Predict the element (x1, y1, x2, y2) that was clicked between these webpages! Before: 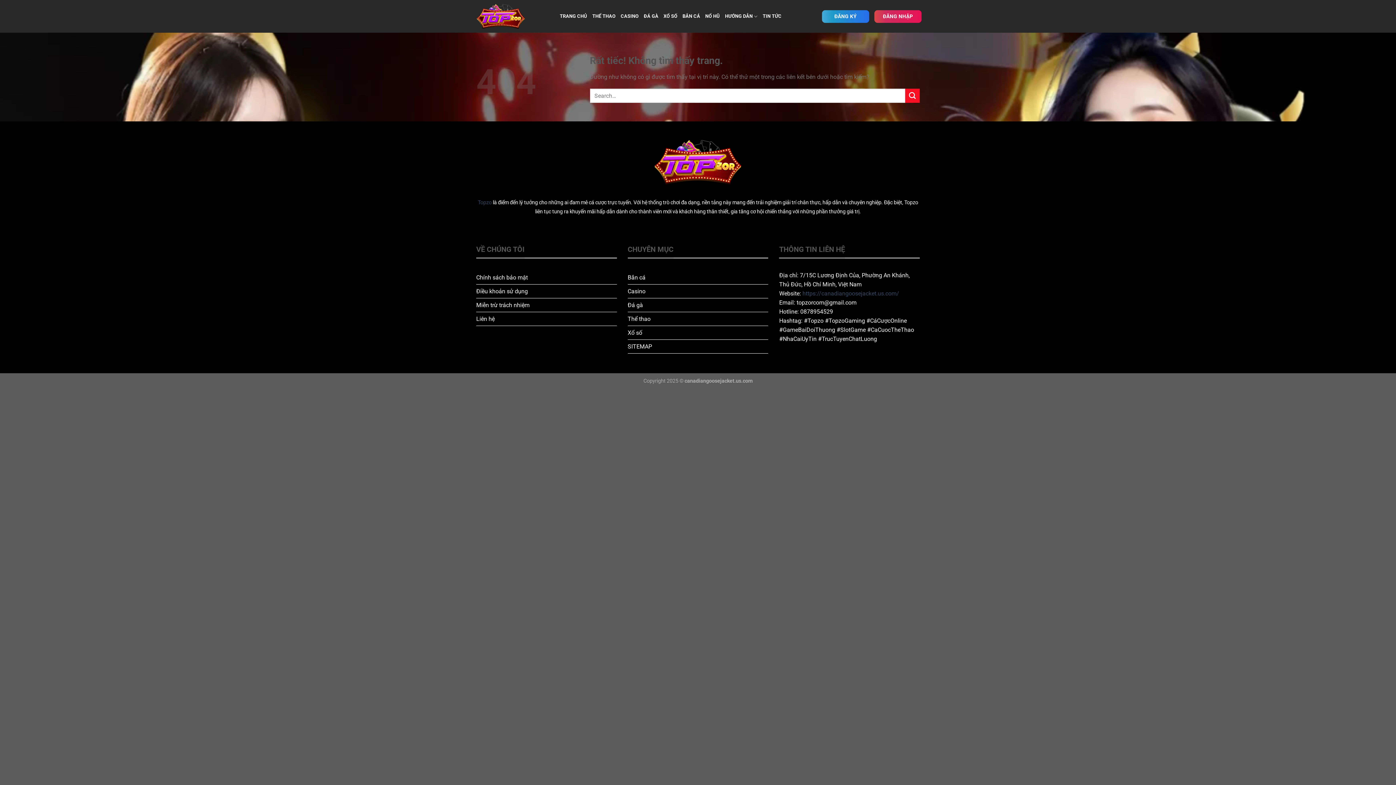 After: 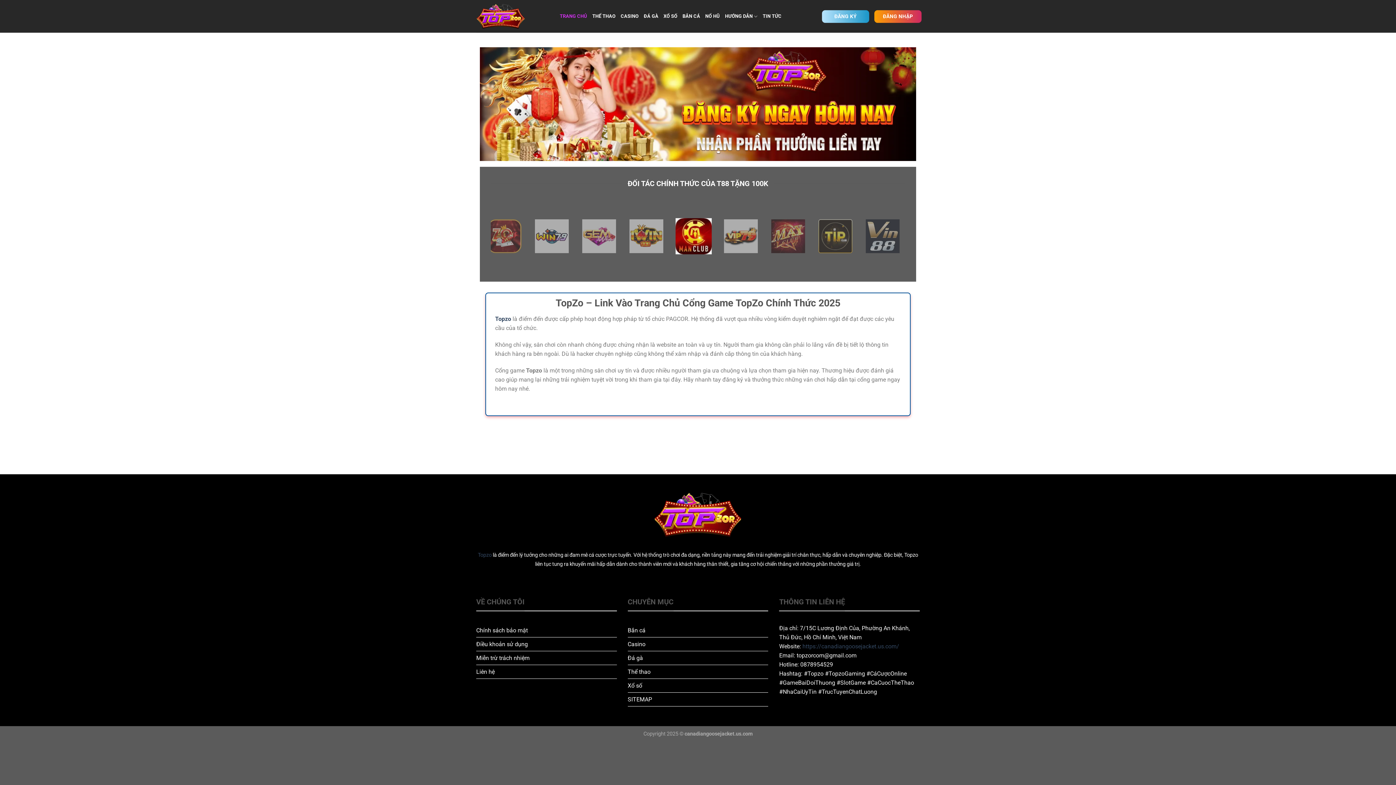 Action: bbox: (684, 378, 752, 384) label: canadiangoosejacket.us.com